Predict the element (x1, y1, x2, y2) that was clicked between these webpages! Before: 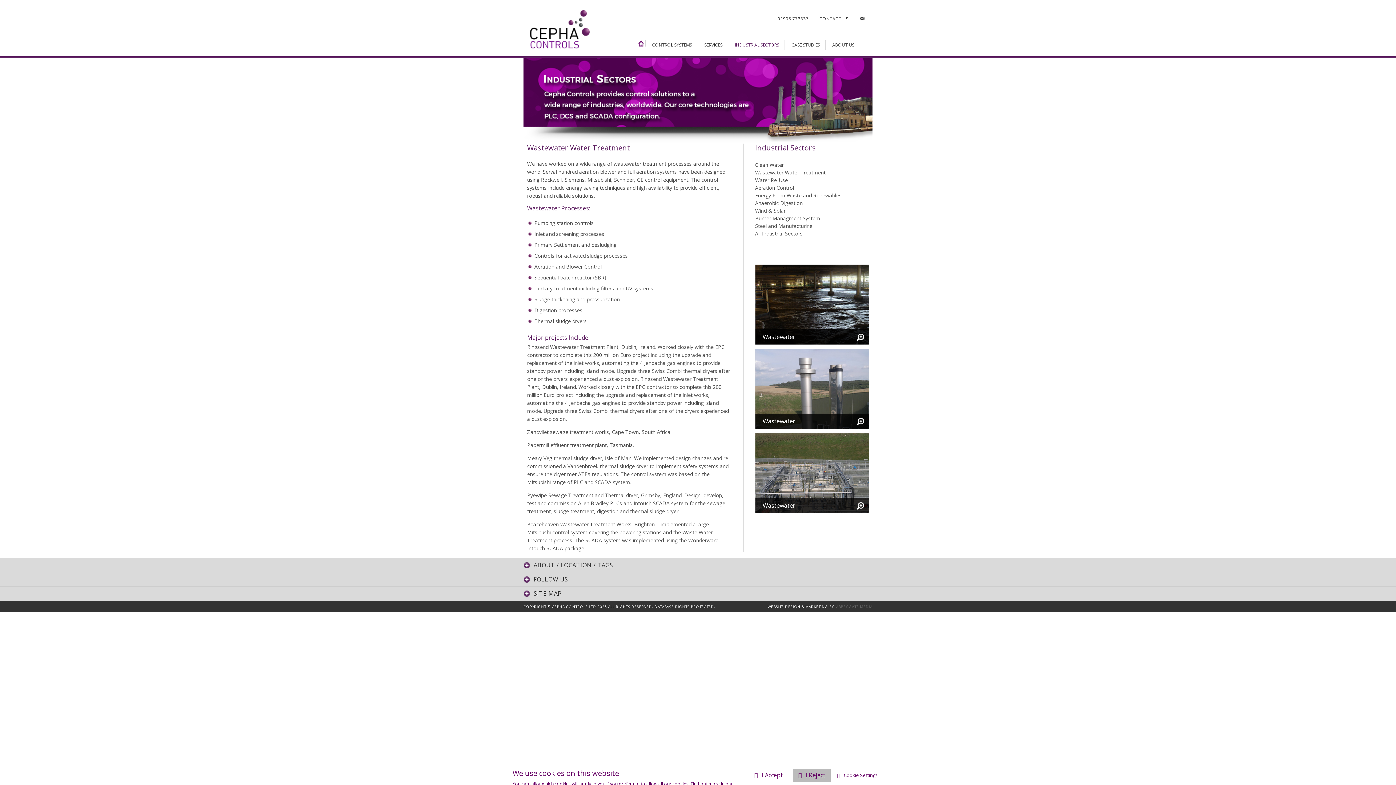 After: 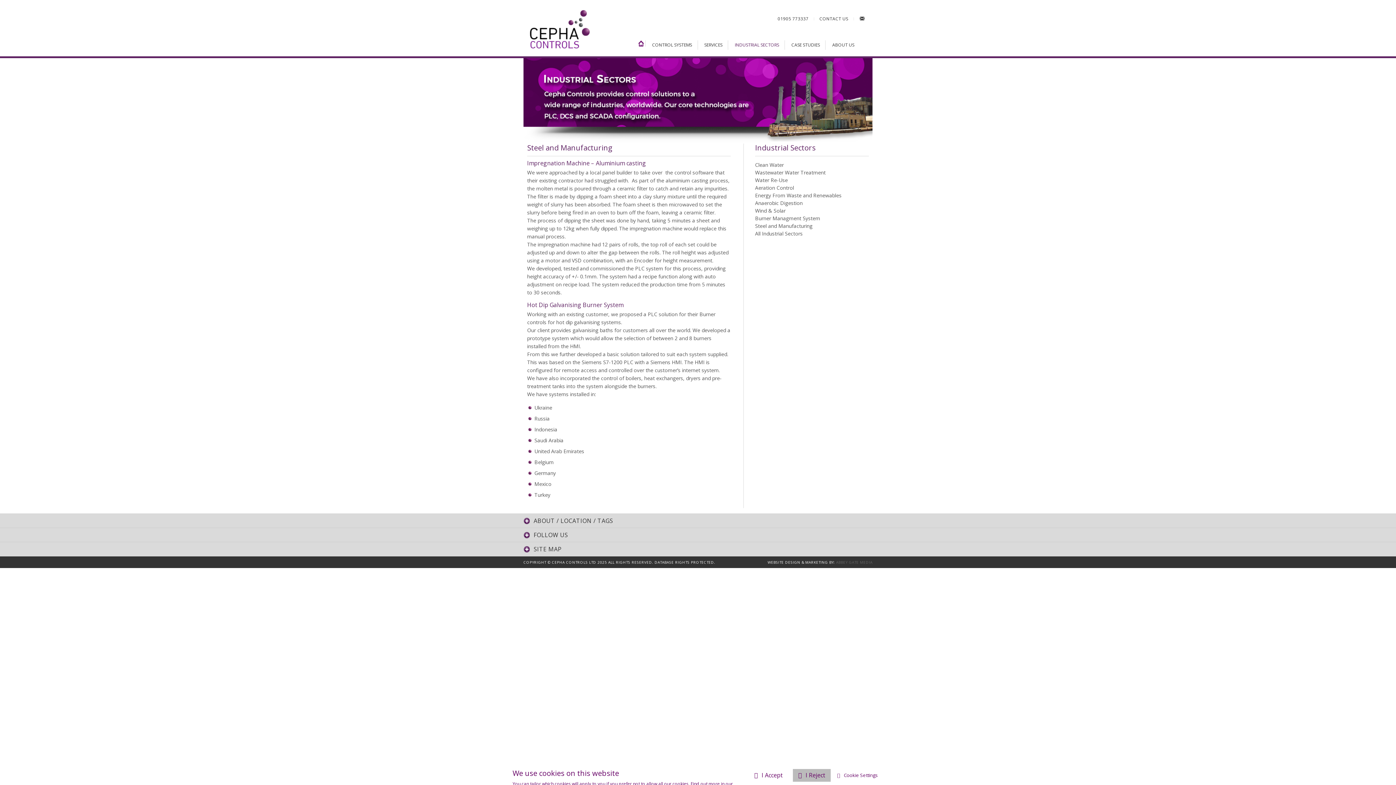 Action: label: Steel and Manufacturing bbox: (755, 222, 812, 229)